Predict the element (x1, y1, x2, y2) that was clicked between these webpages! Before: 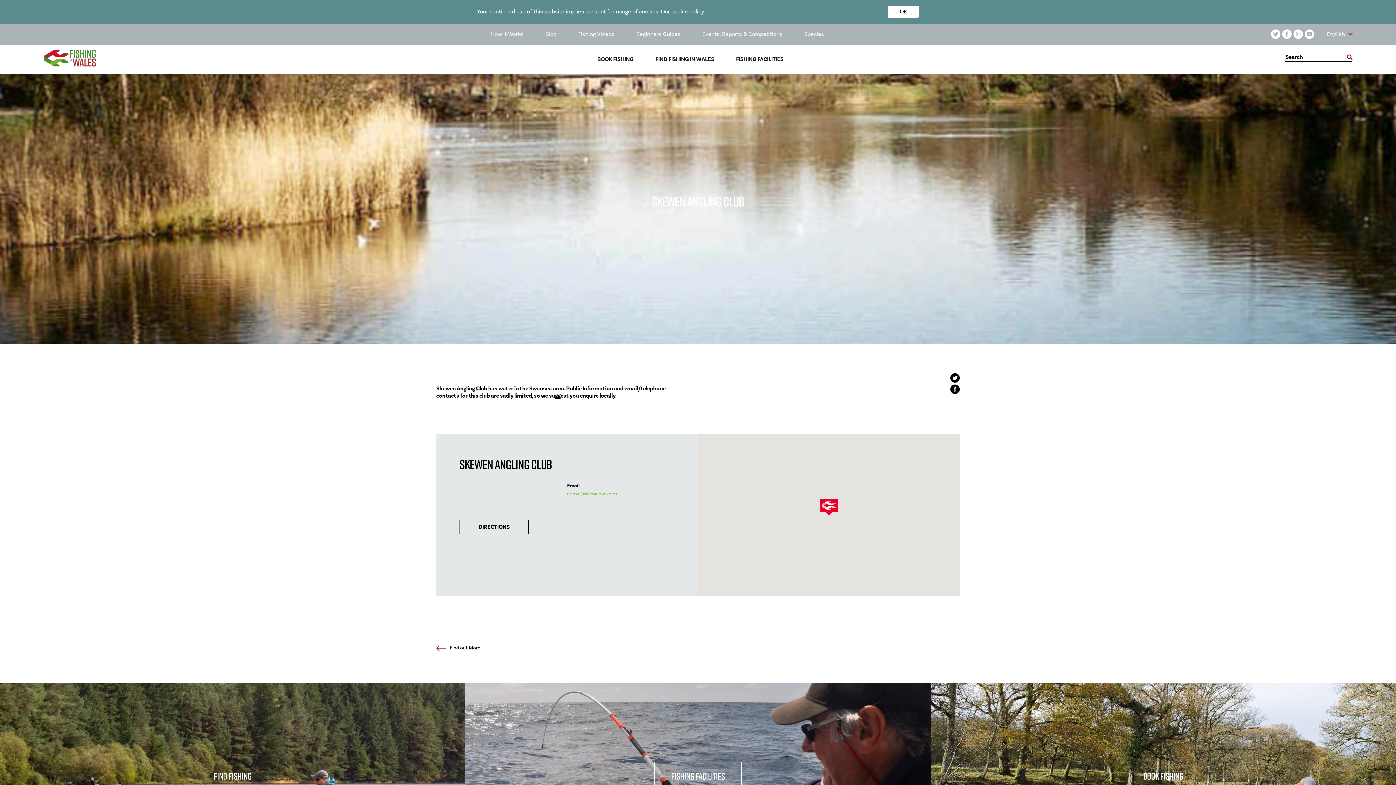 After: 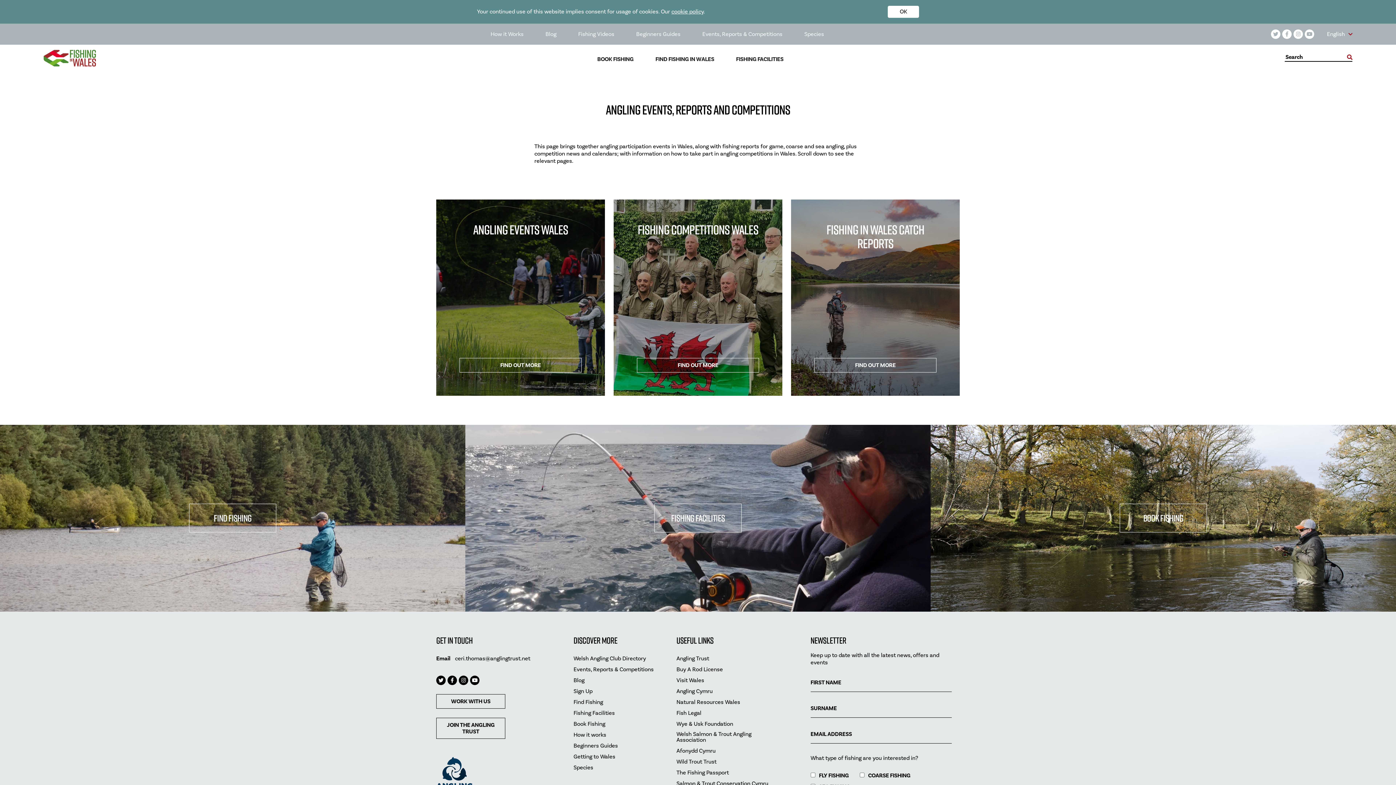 Action: label: Events, Reports & Competitions bbox: (702, 30, 782, 37)